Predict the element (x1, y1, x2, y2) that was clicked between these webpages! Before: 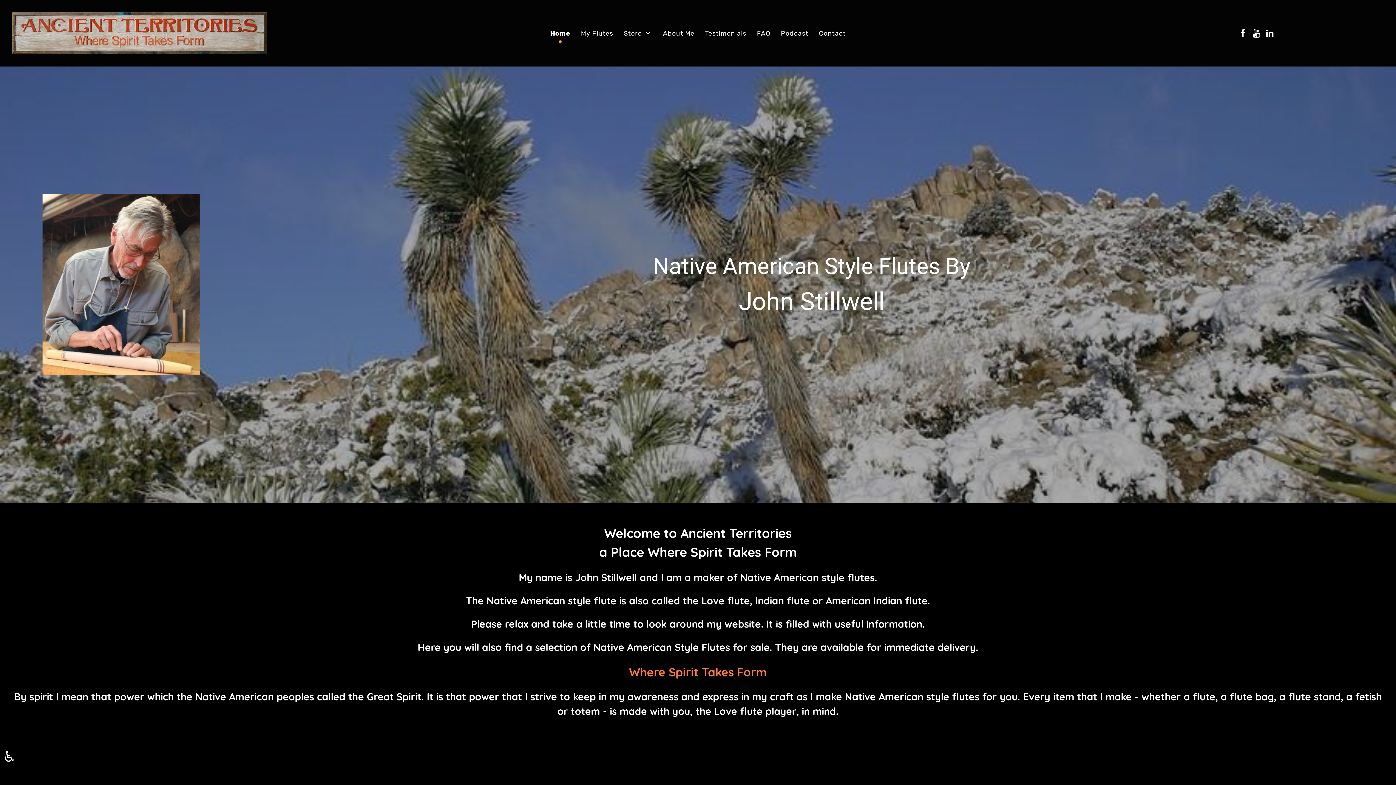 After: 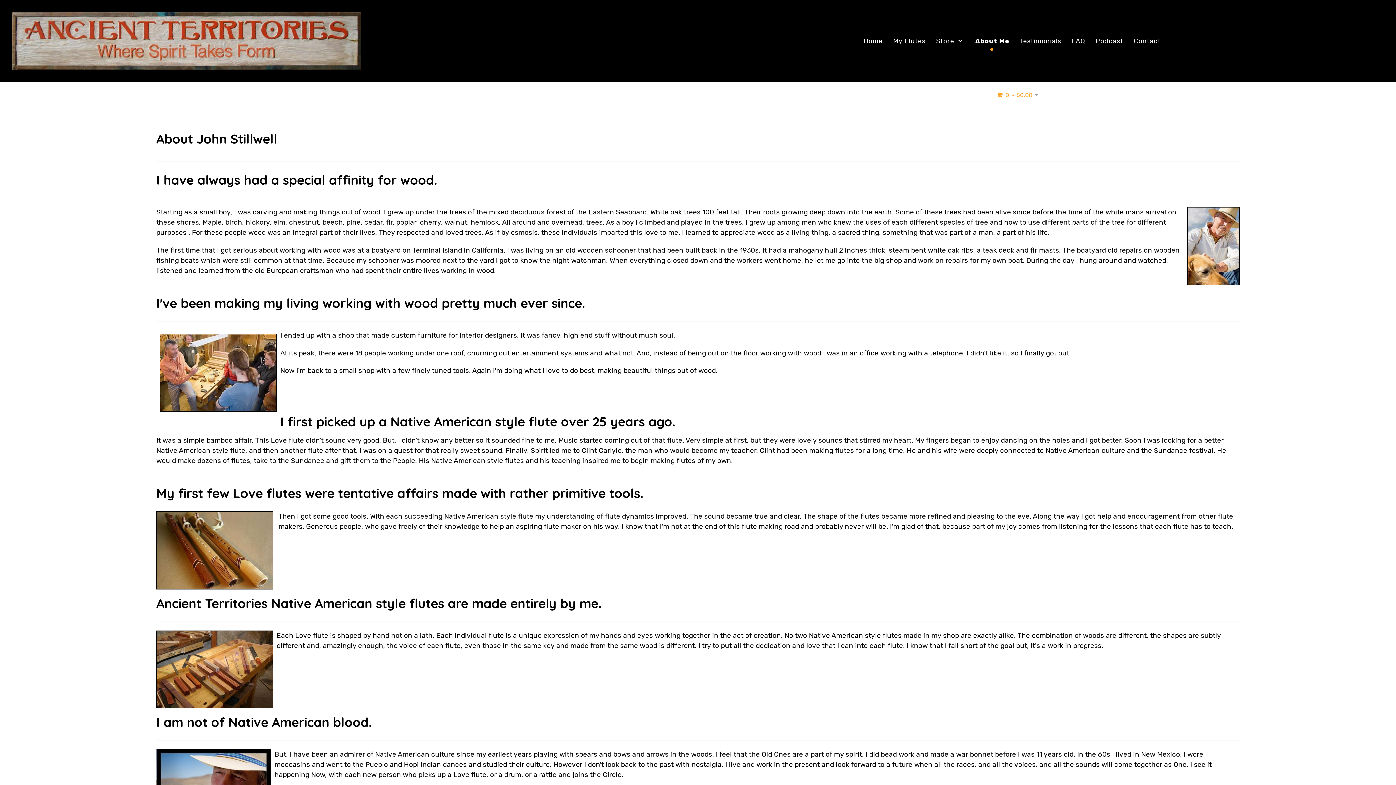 Action: bbox: (658, 25, 699, 40) label: About Me